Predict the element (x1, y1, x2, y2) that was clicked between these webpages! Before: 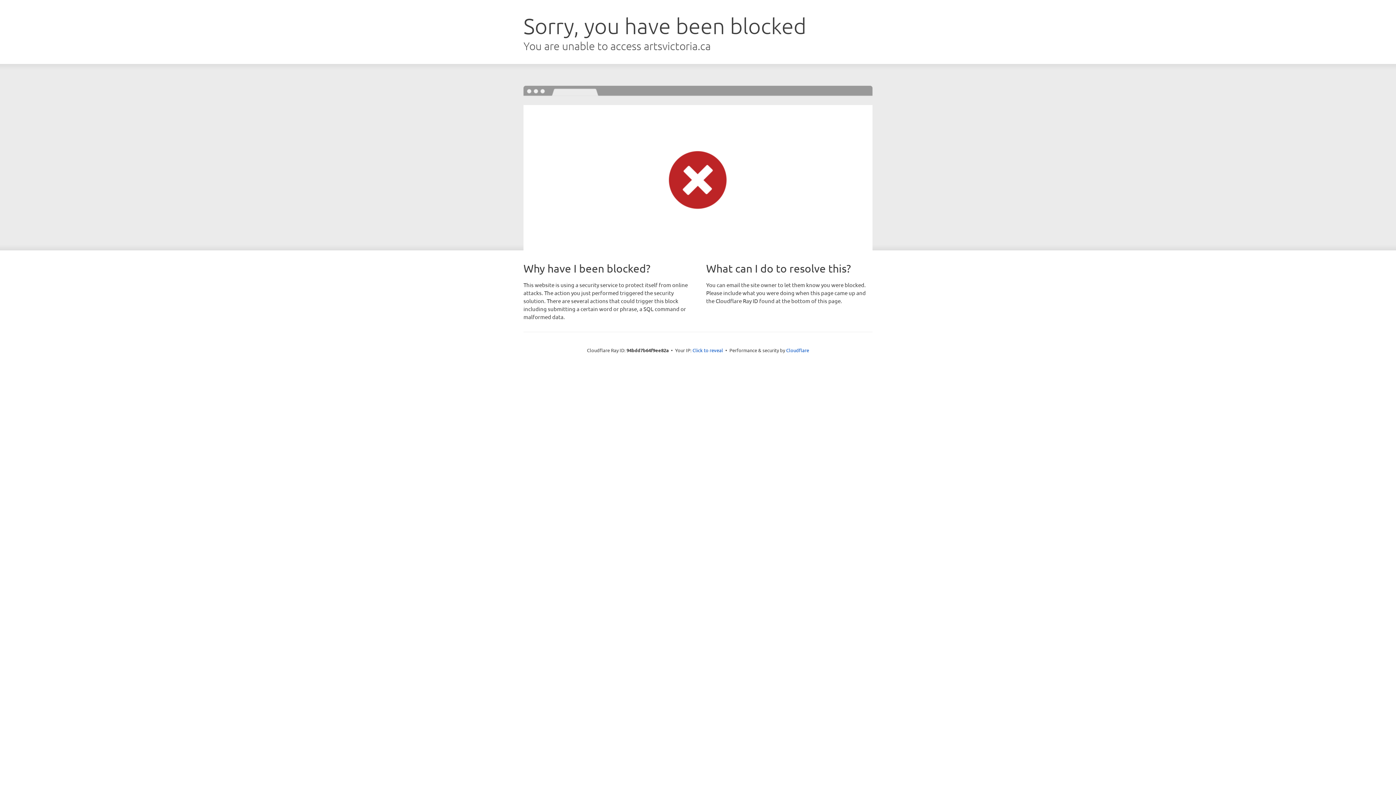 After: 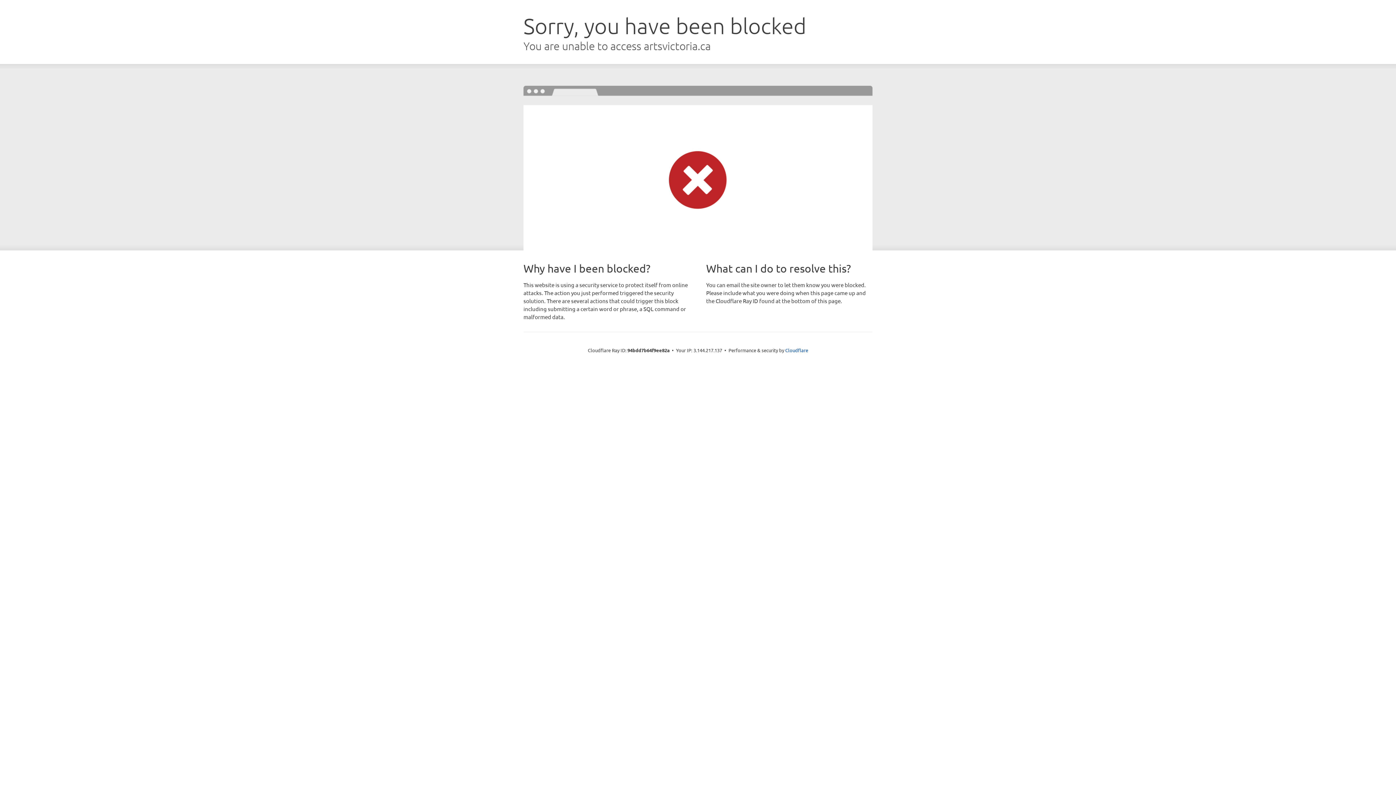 Action: bbox: (692, 346, 723, 353) label: Click to reveal